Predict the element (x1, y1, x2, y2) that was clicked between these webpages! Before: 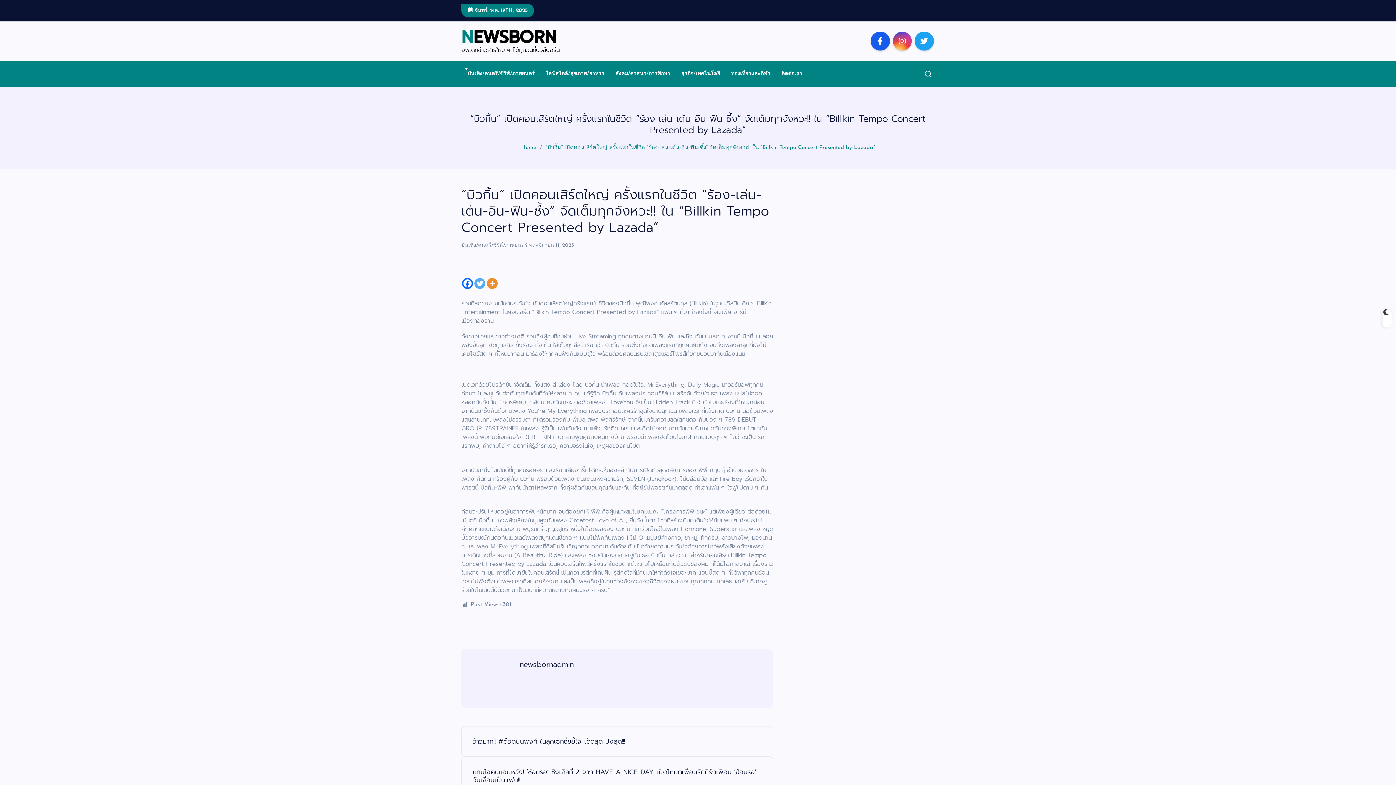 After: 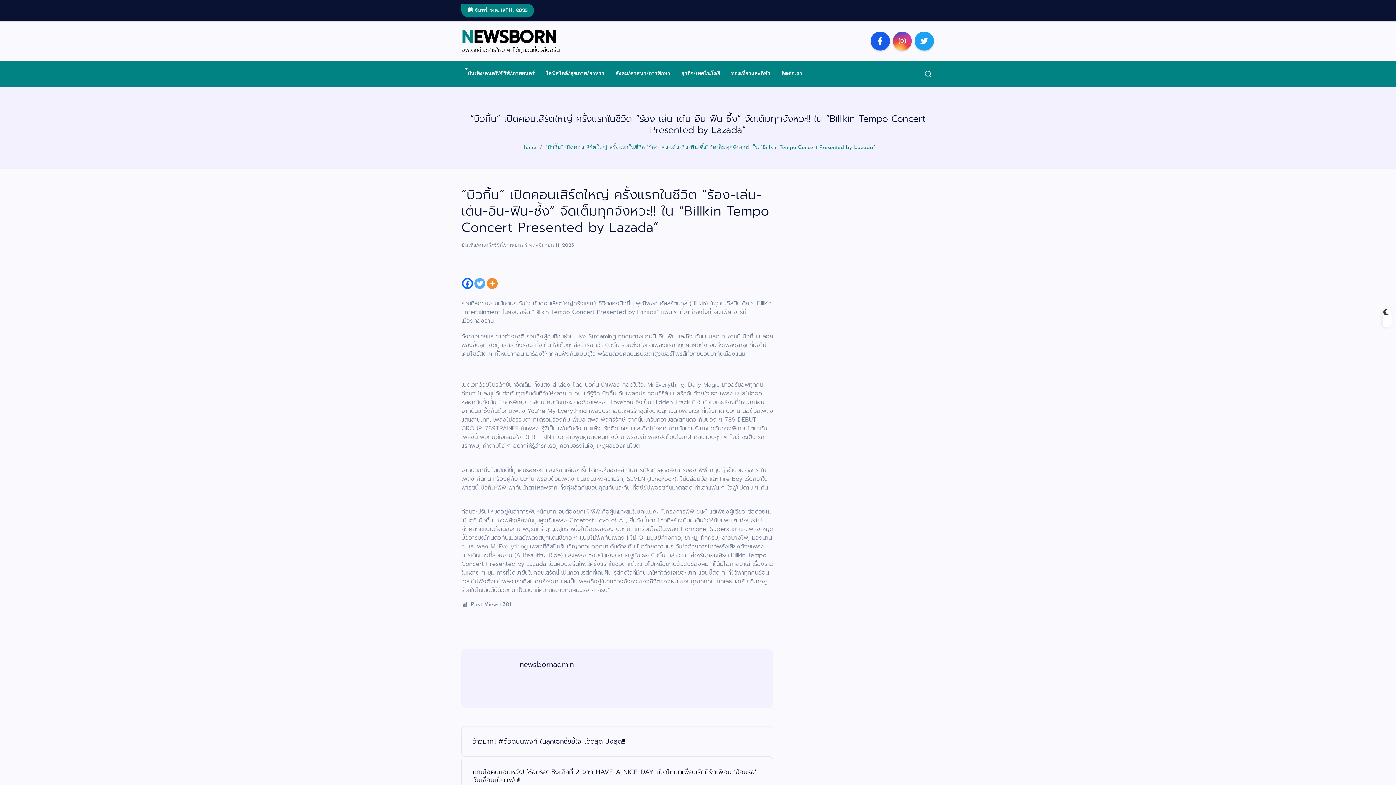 Action: bbox: (474, 278, 485, 289) label: Twitter